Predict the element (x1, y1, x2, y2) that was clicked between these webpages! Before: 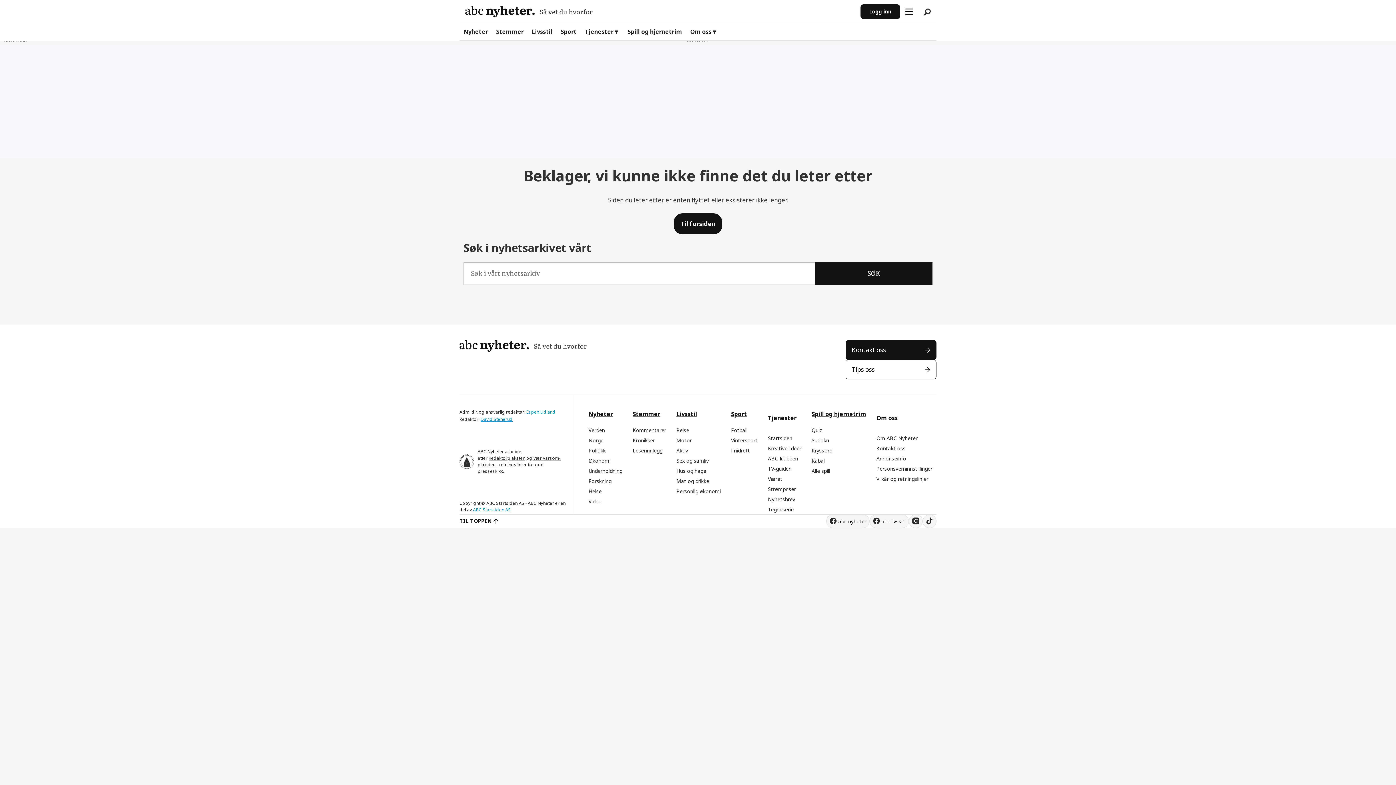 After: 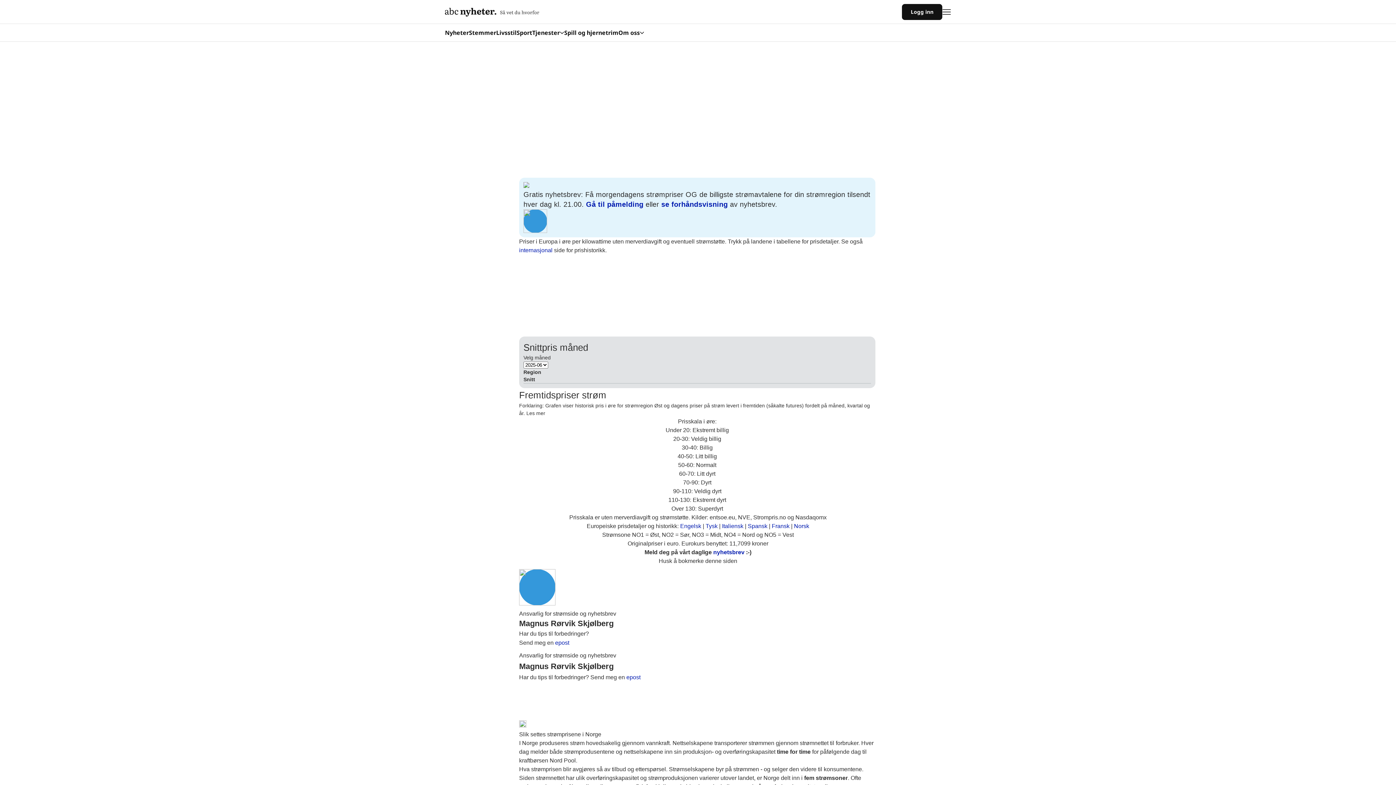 Action: bbox: (768, 485, 796, 492) label: Strømpriser